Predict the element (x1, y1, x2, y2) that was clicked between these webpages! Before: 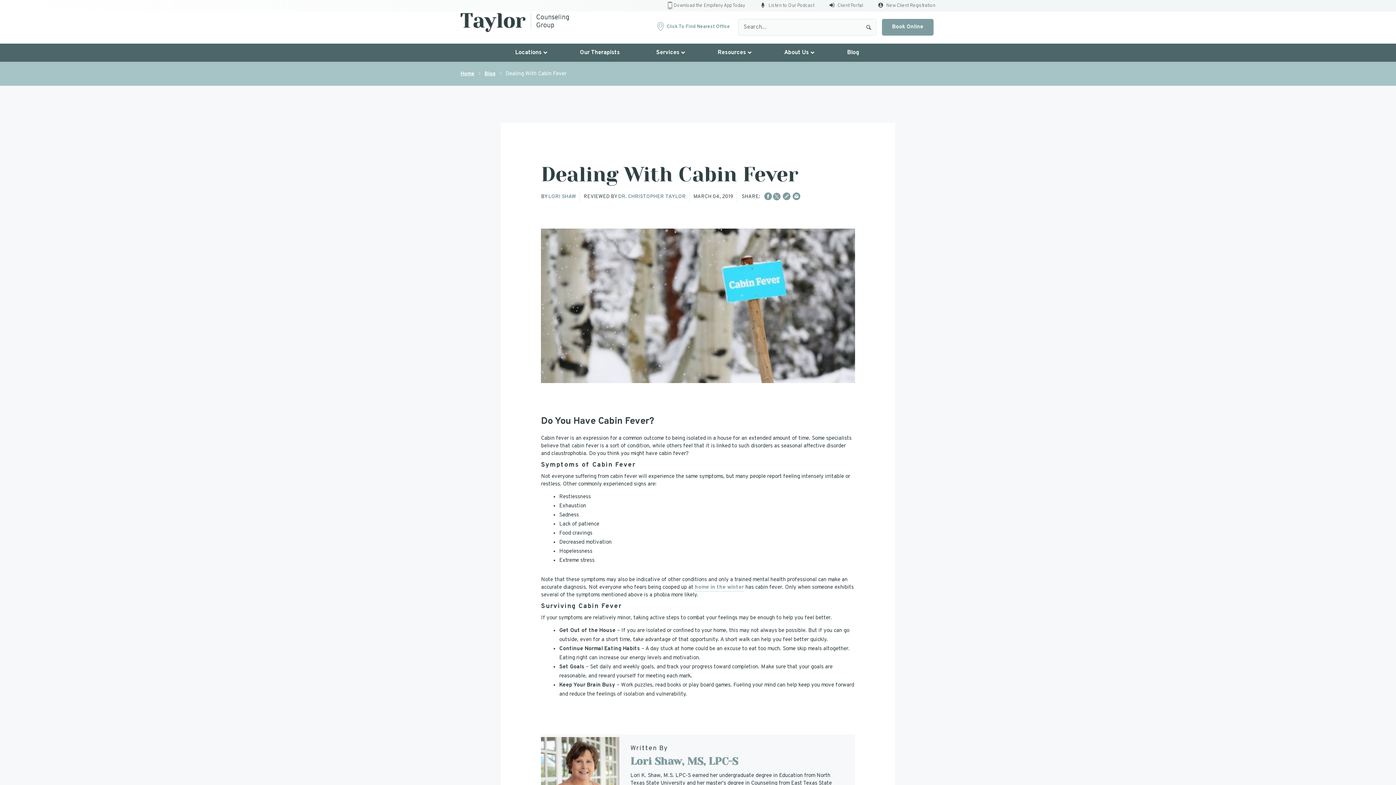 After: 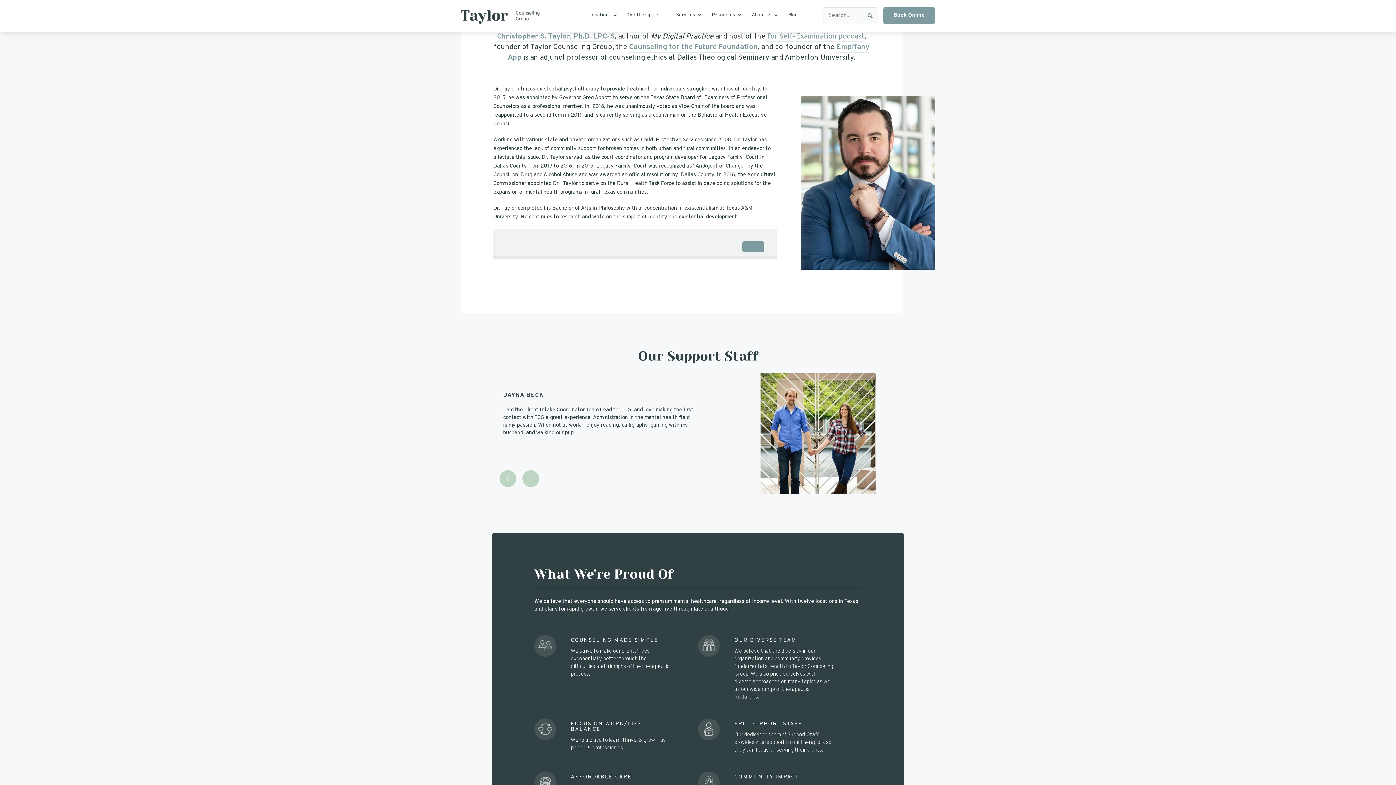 Action: bbox: (618, 193, 685, 200) label: DR. CHRISTOPHER TAYLOR